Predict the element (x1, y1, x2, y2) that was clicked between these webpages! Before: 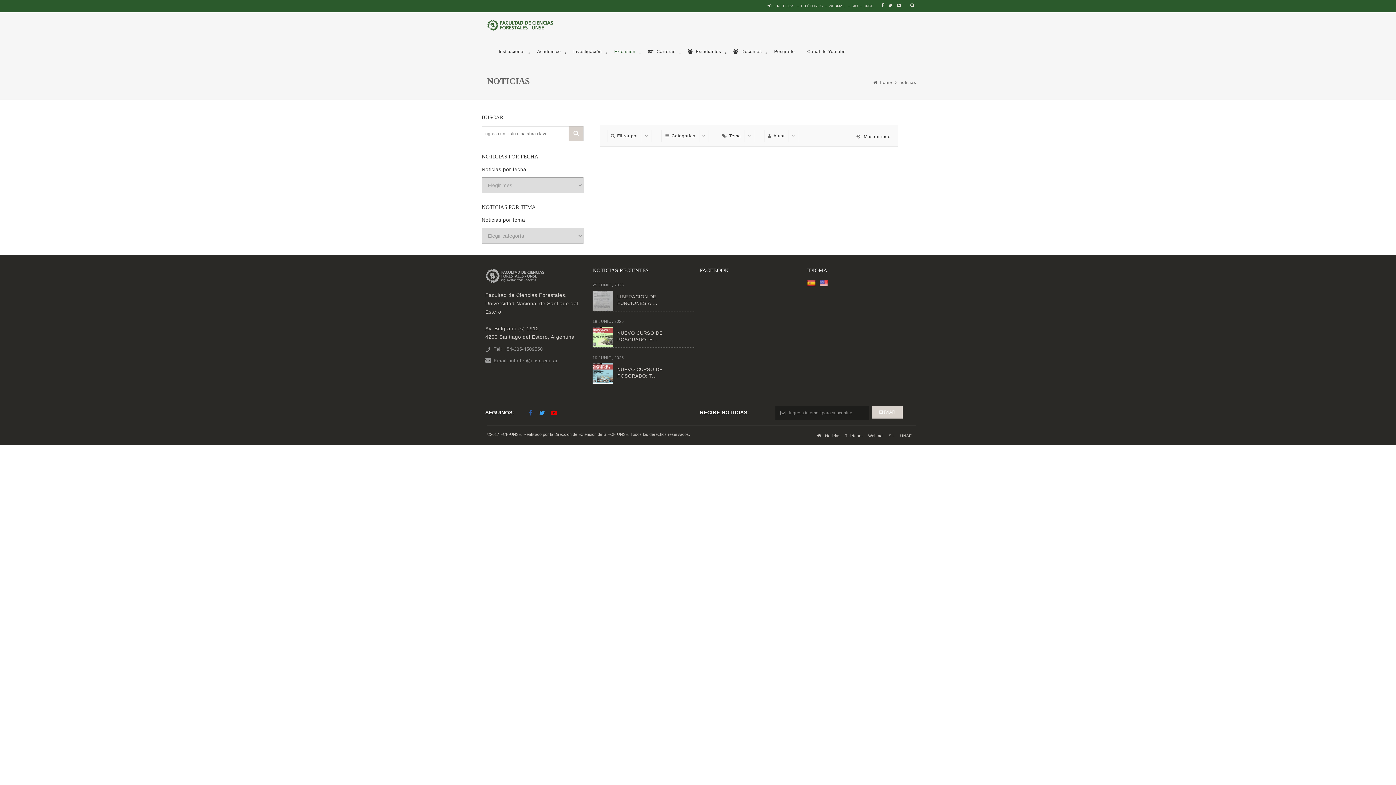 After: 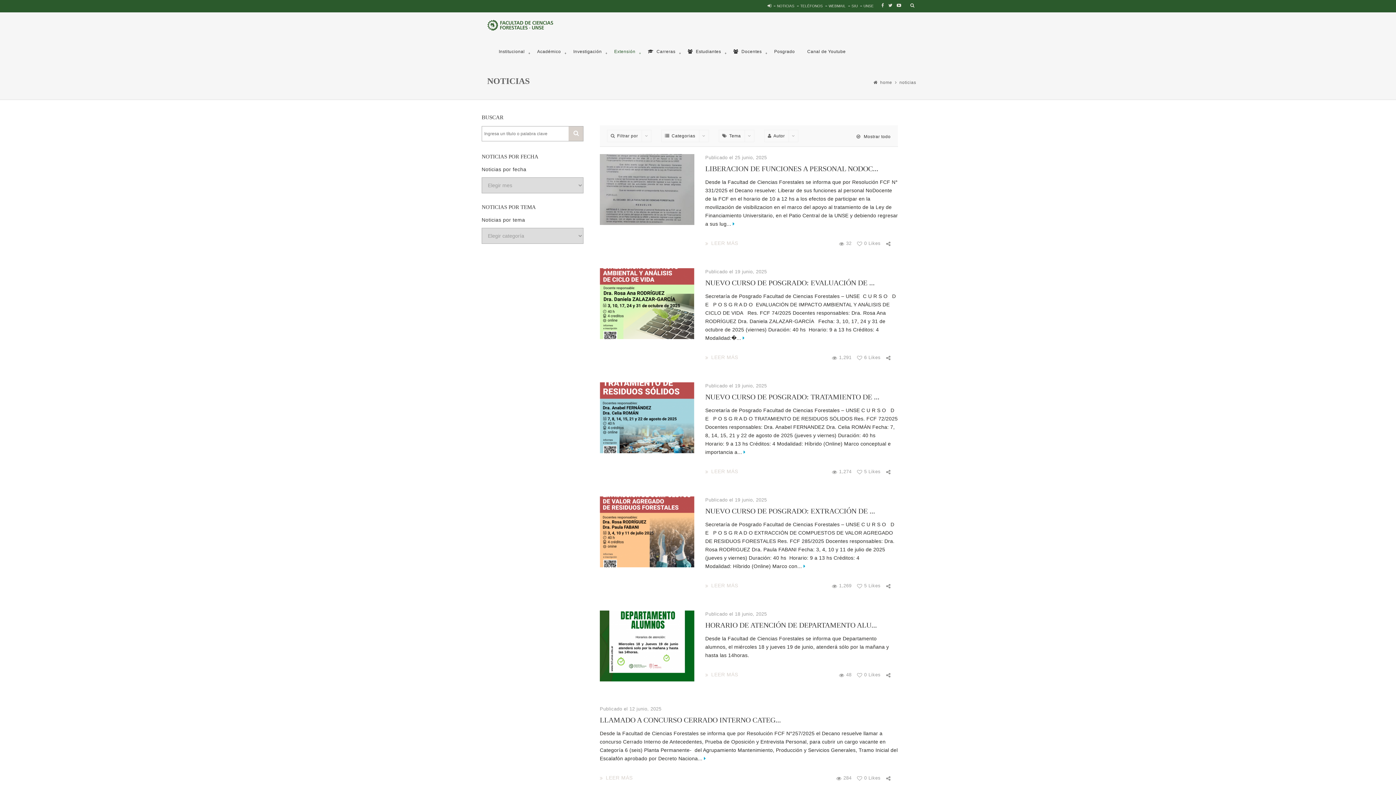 Action: bbox: (856, 129, 890, 140) label:  Mostrar todo